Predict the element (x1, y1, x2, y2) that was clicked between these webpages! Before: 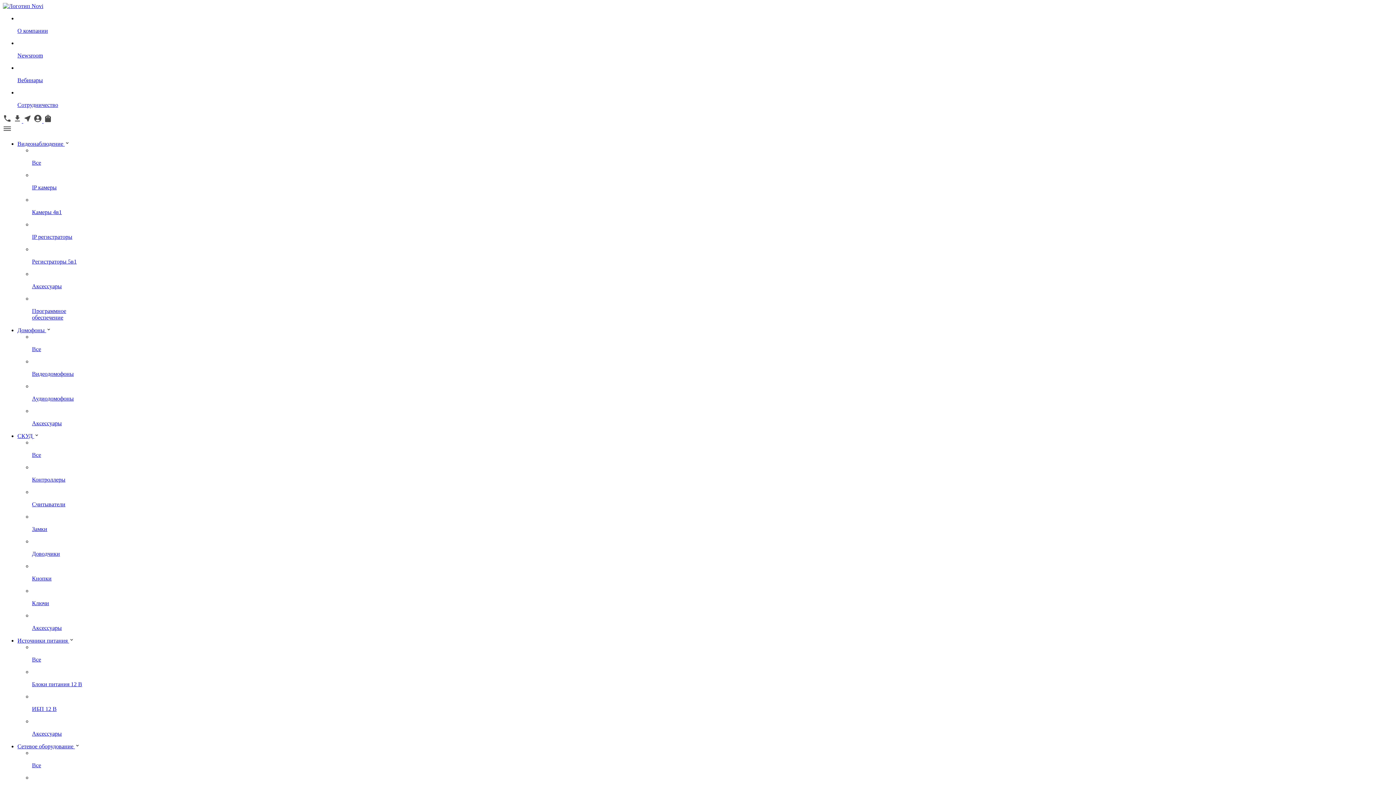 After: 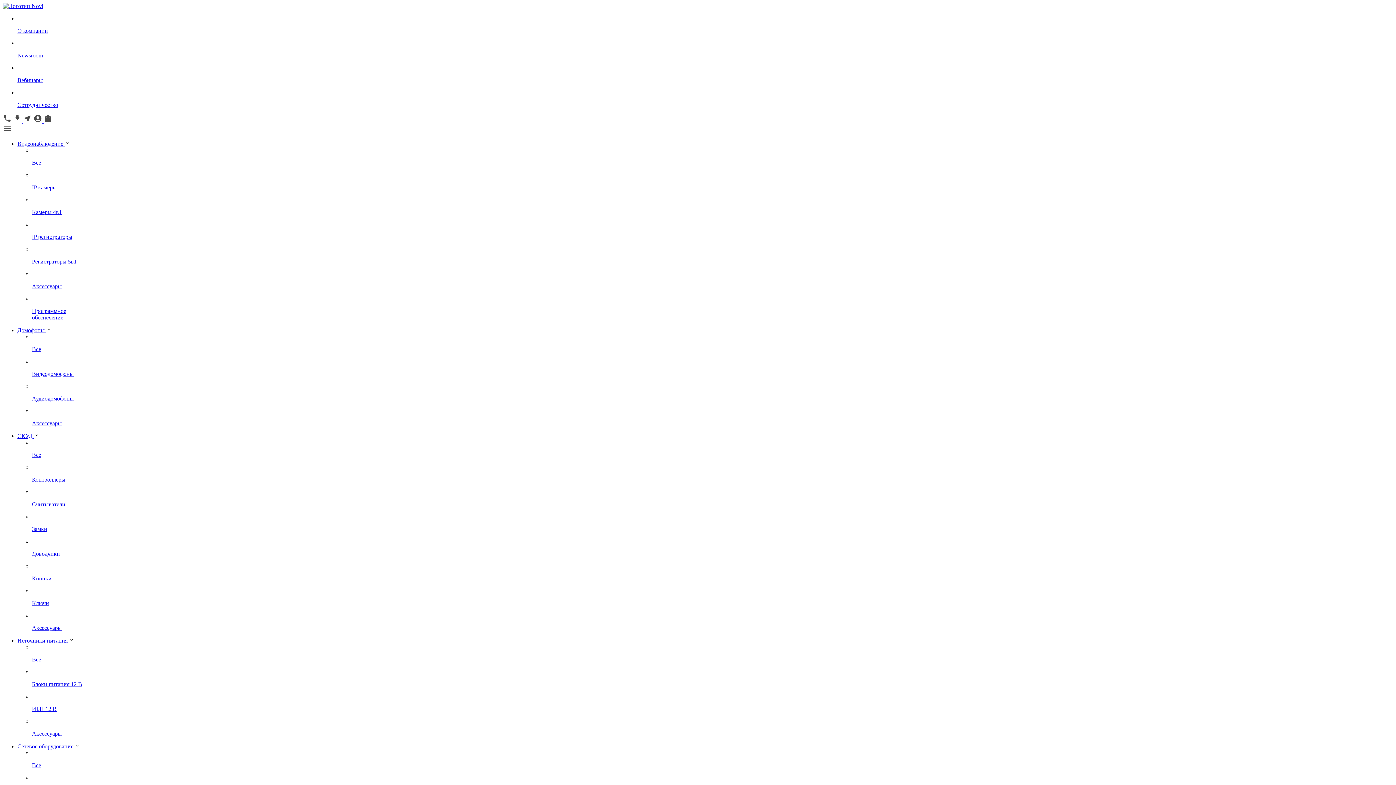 Action: bbox: (32, 501, 1393, 508) label: Считыватели